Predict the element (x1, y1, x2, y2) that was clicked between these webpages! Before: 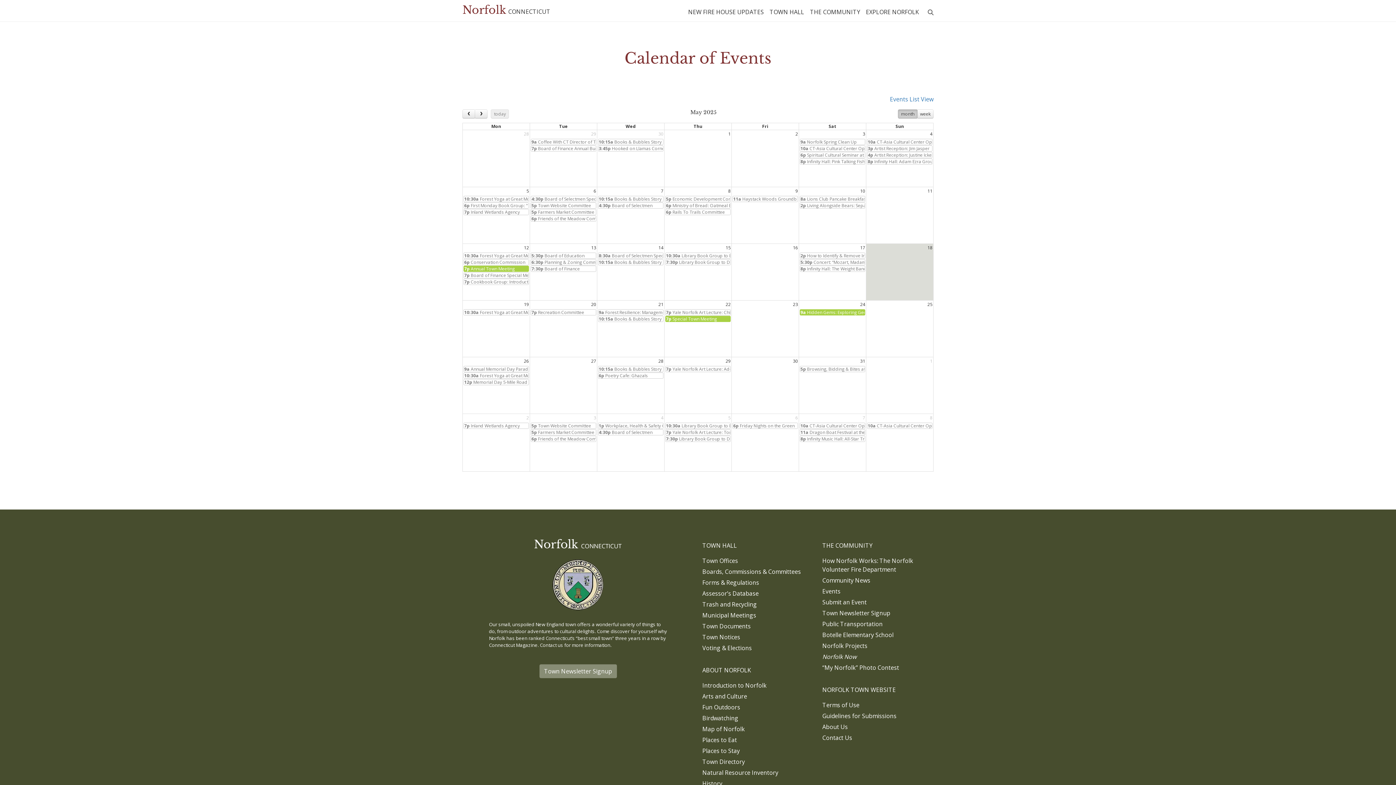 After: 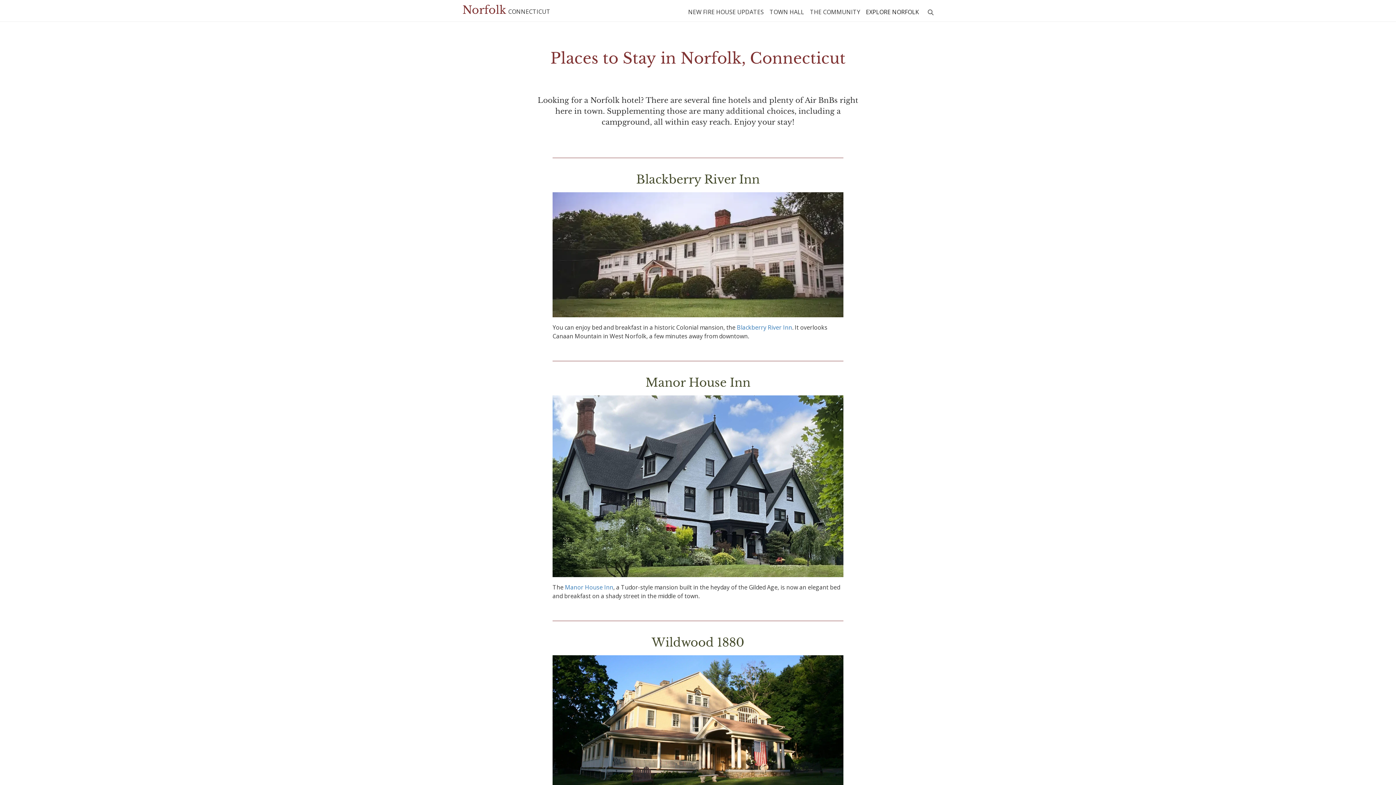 Action: label: Places to Stay bbox: (702, 747, 740, 755)